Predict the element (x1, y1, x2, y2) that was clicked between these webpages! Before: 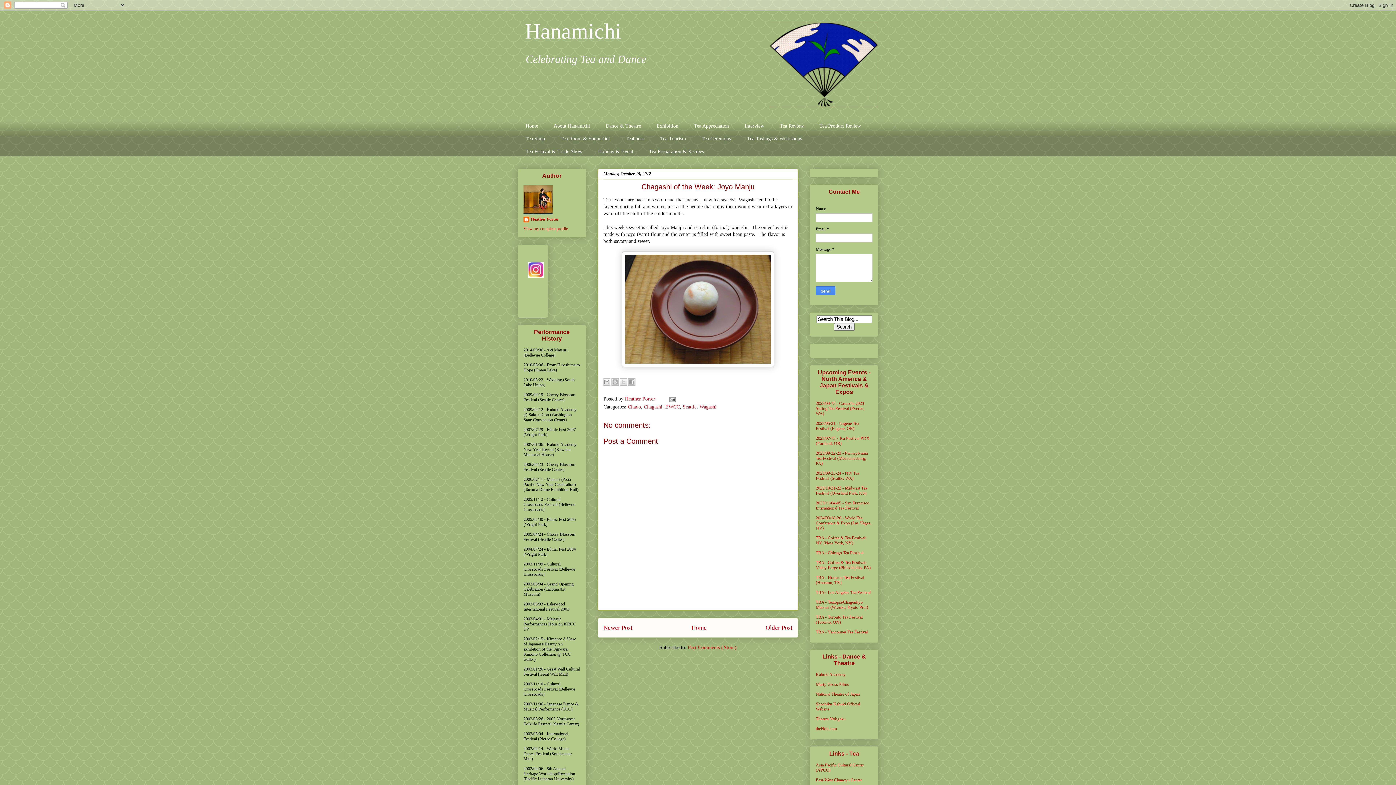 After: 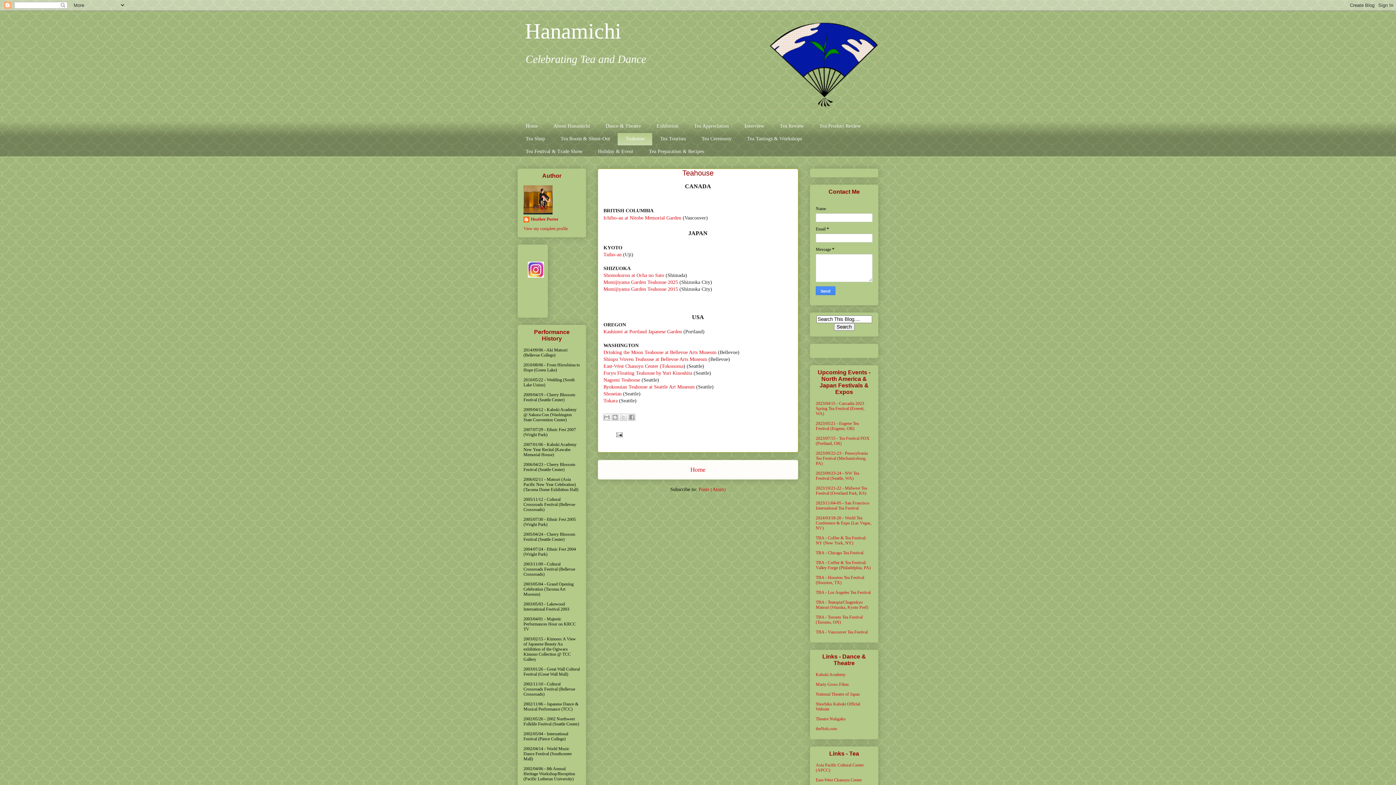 Action: label: Teahouse bbox: (617, 132, 652, 145)